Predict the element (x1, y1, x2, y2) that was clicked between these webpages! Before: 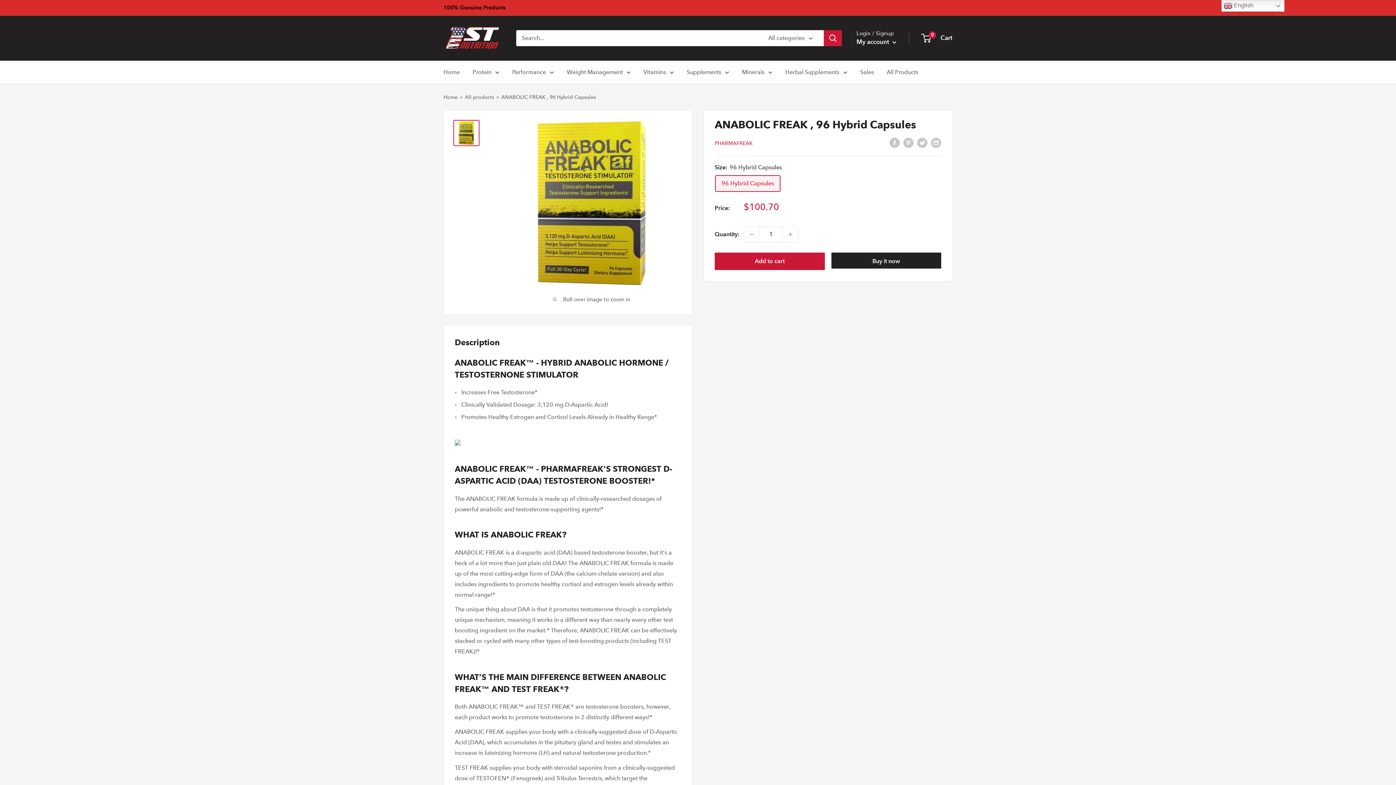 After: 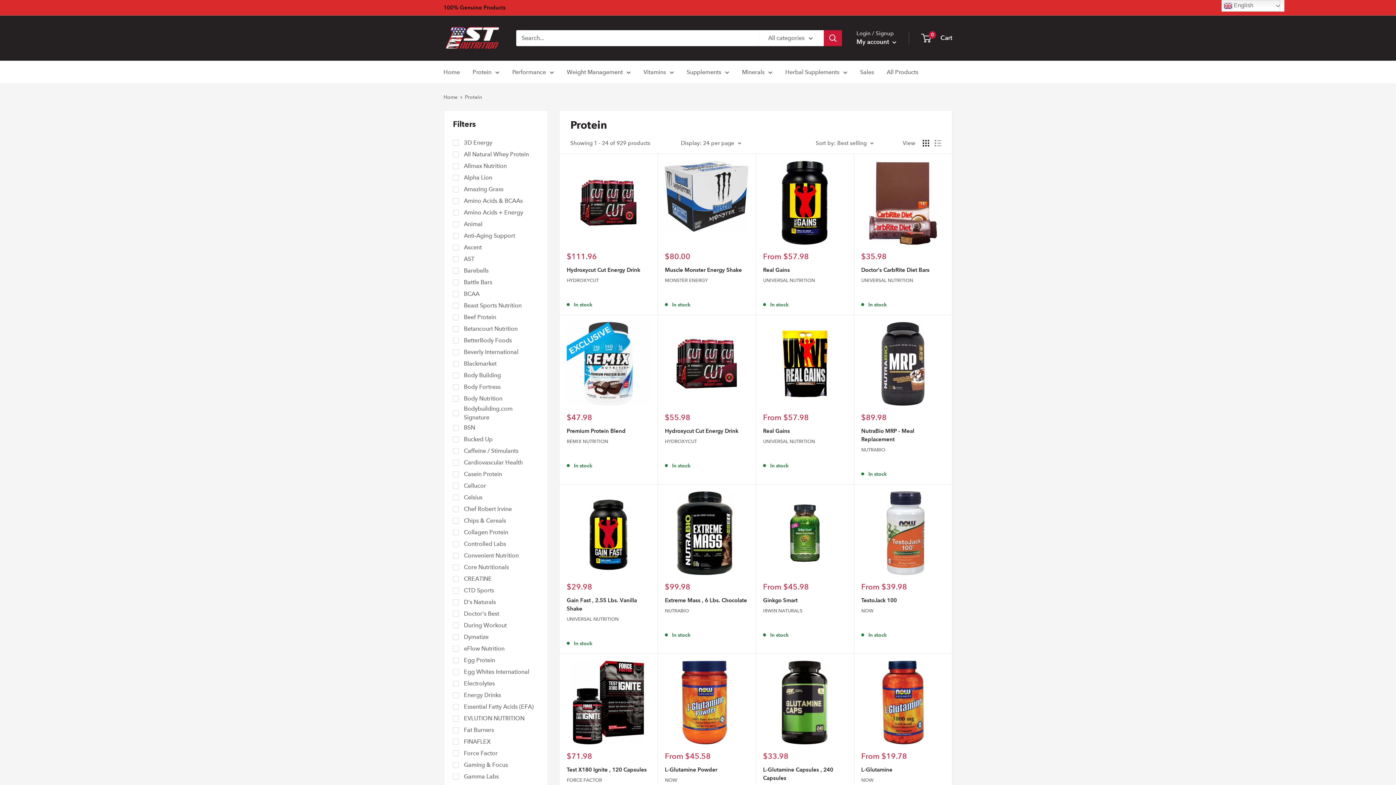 Action: label: Protein bbox: (472, 66, 499, 77)